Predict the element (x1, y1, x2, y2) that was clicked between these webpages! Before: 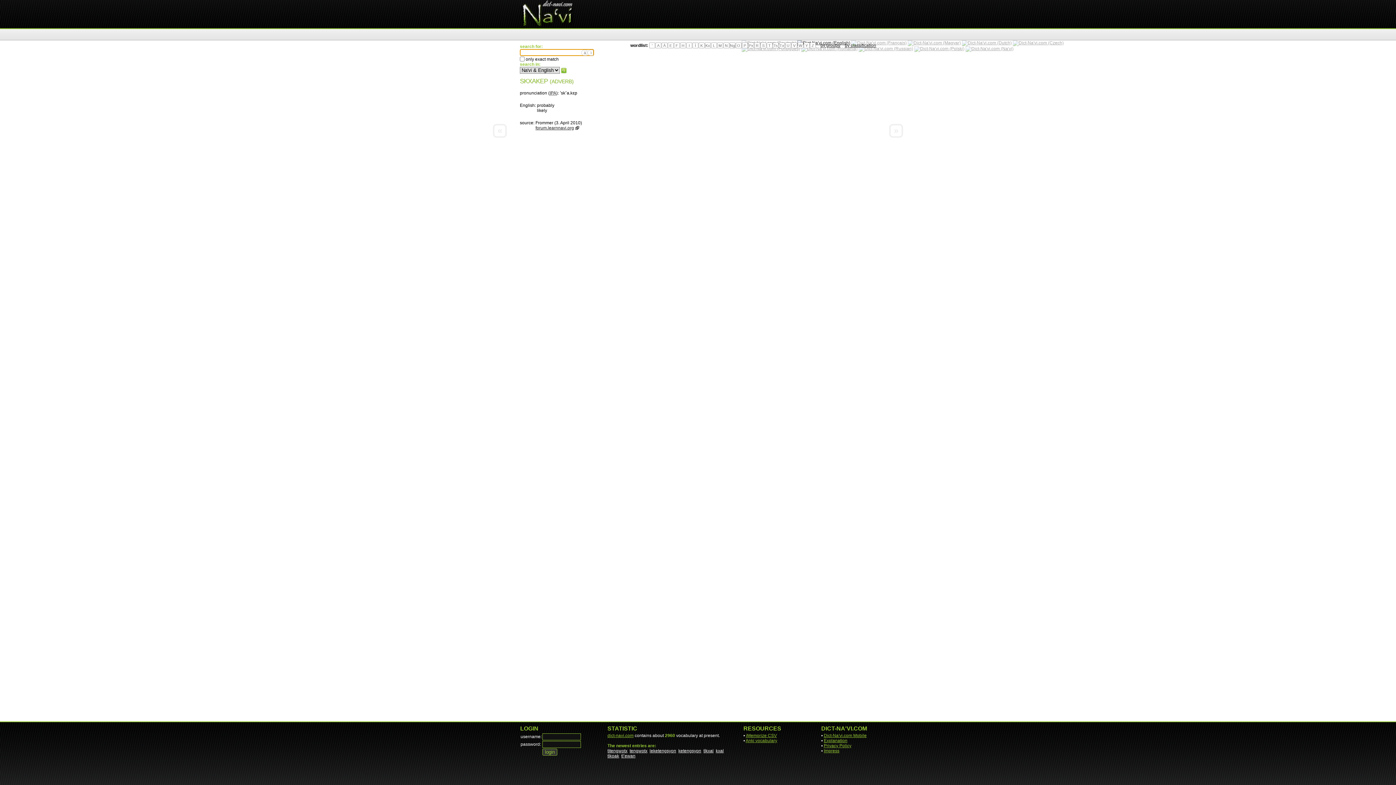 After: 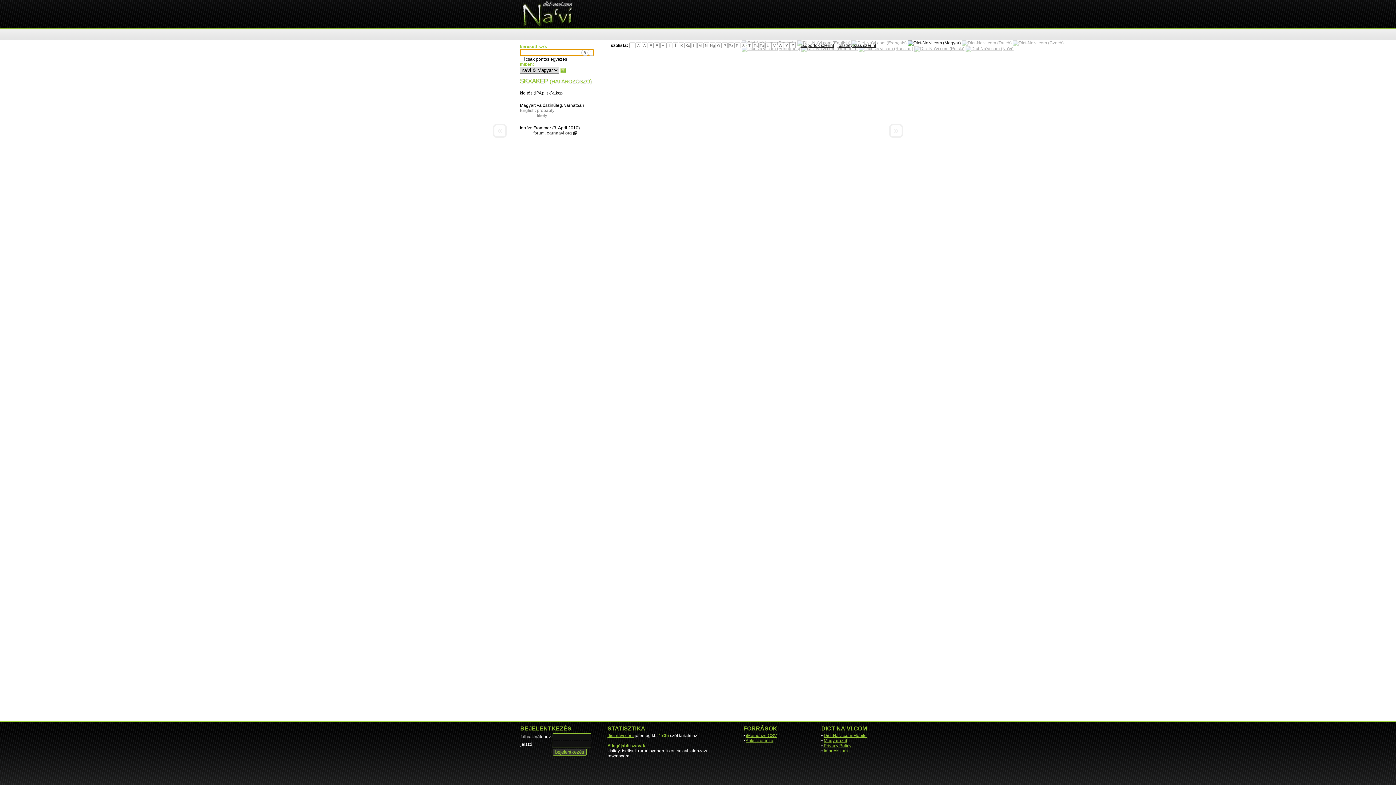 Action: bbox: (908, 40, 961, 45)